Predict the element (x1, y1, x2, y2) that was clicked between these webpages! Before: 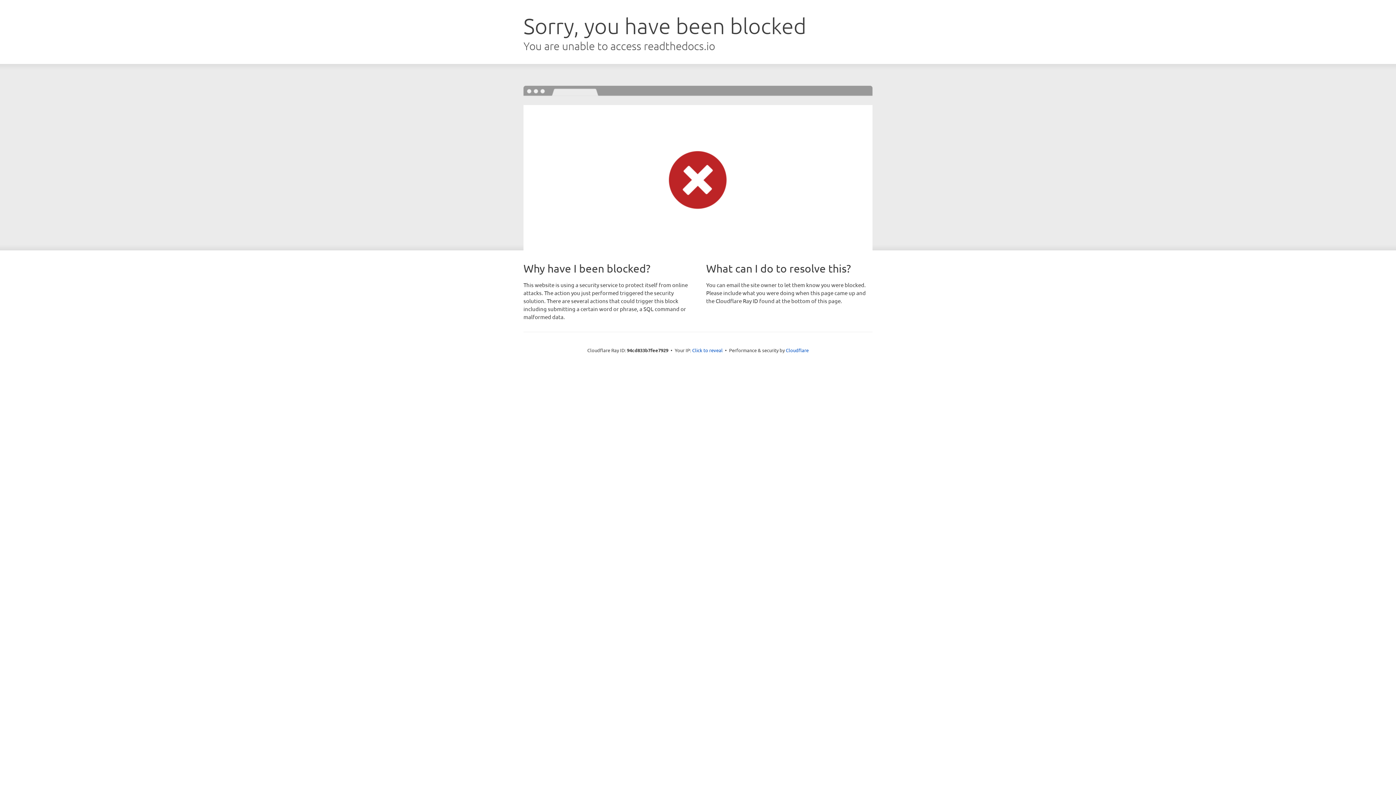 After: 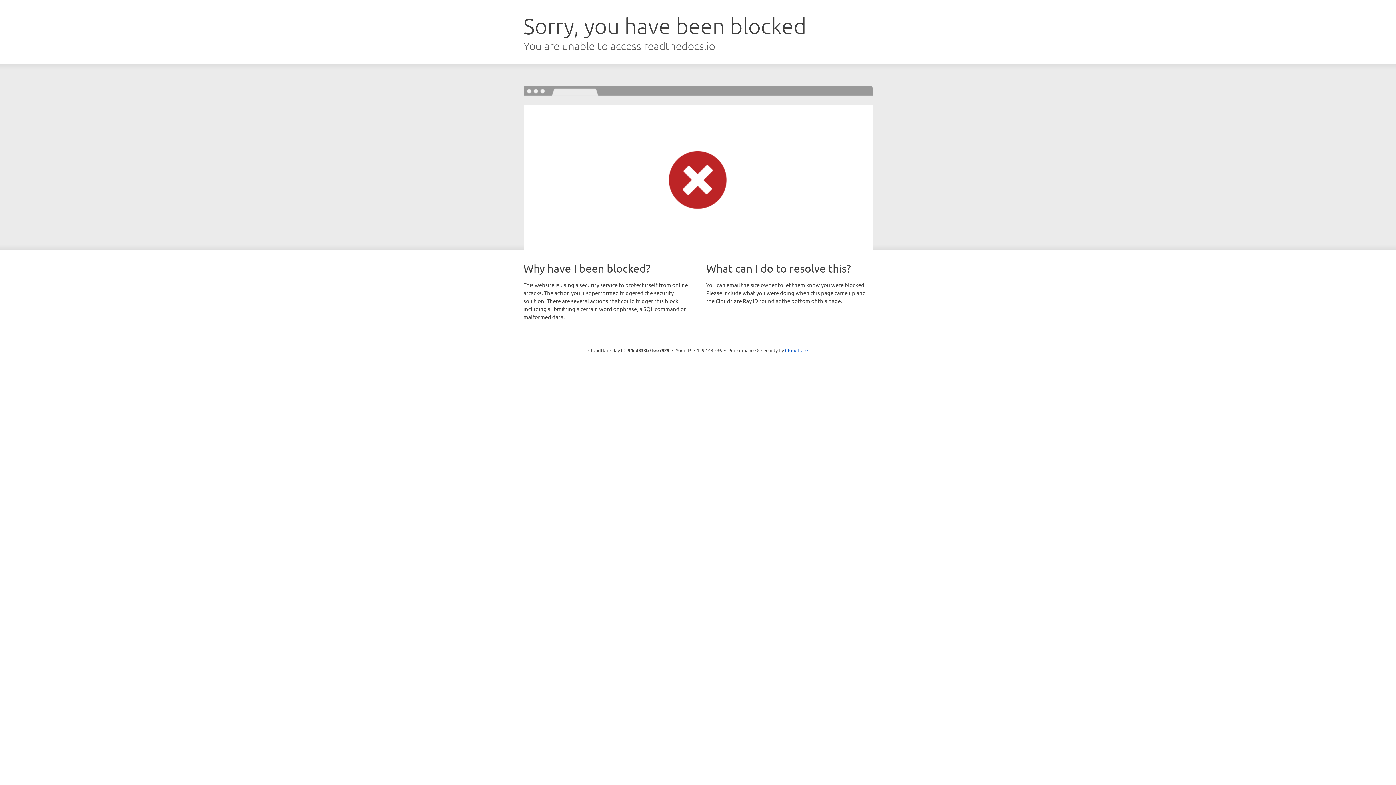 Action: bbox: (692, 346, 722, 353) label: Click to reveal